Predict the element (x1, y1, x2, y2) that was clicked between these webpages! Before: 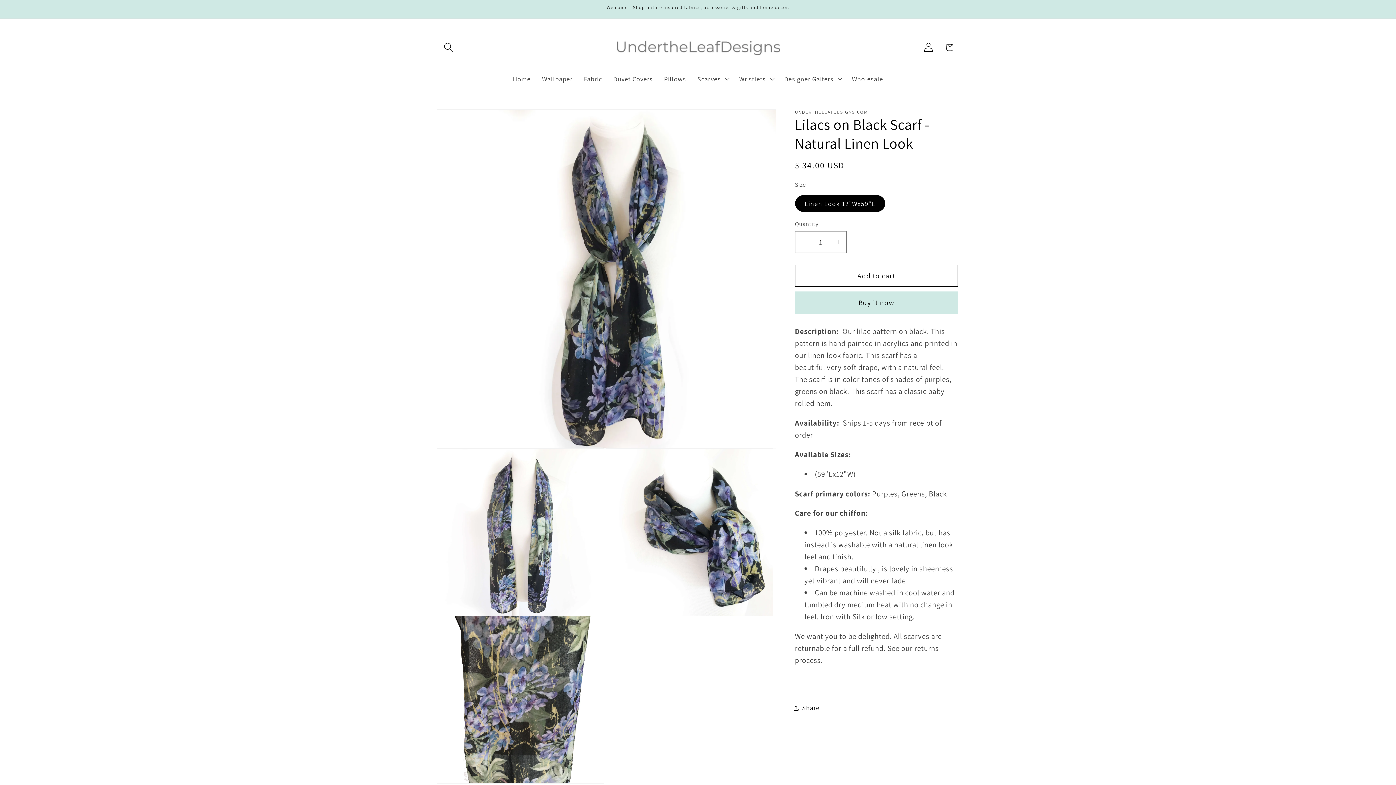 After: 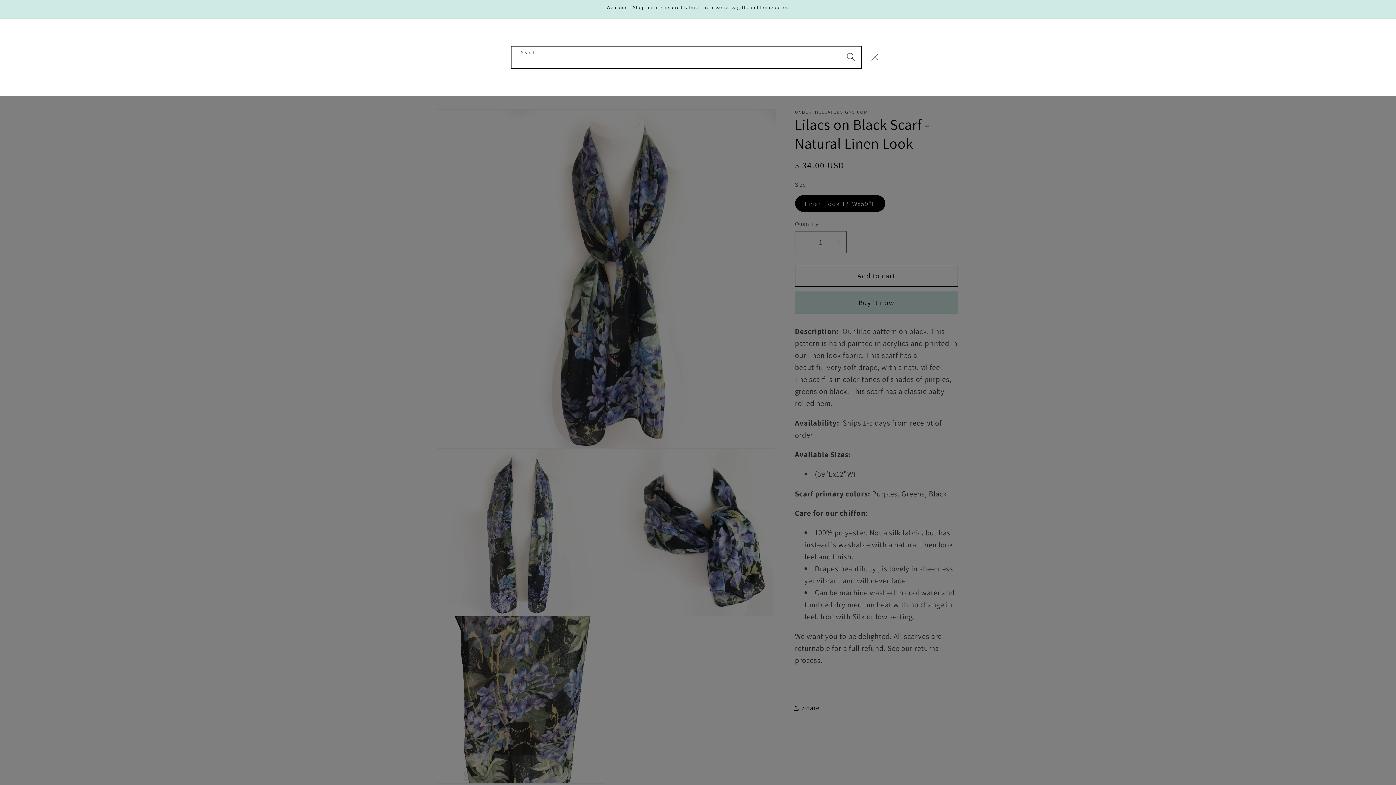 Action: label: Search bbox: (438, 37, 458, 57)